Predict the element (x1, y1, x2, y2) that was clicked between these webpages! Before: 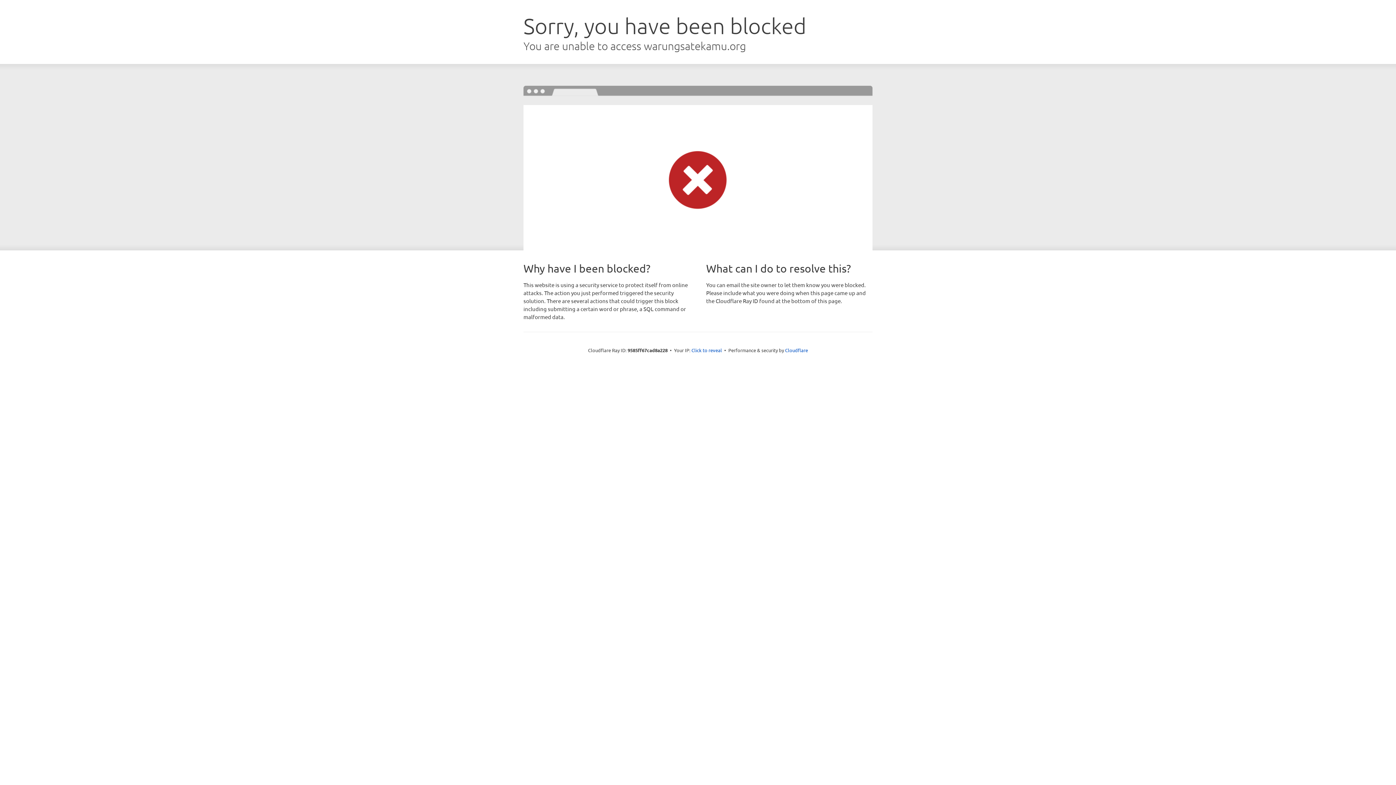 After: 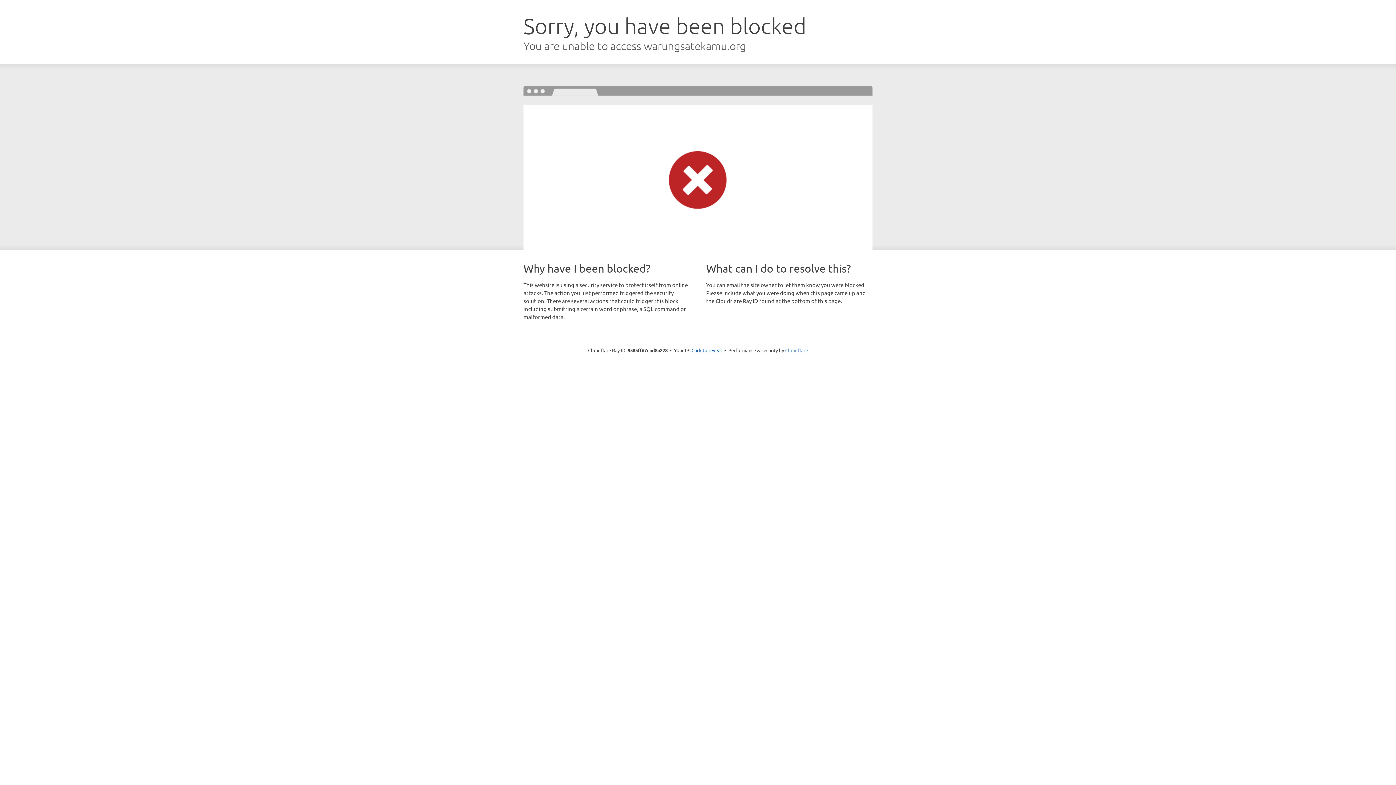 Action: label: Cloudflare bbox: (785, 347, 808, 353)